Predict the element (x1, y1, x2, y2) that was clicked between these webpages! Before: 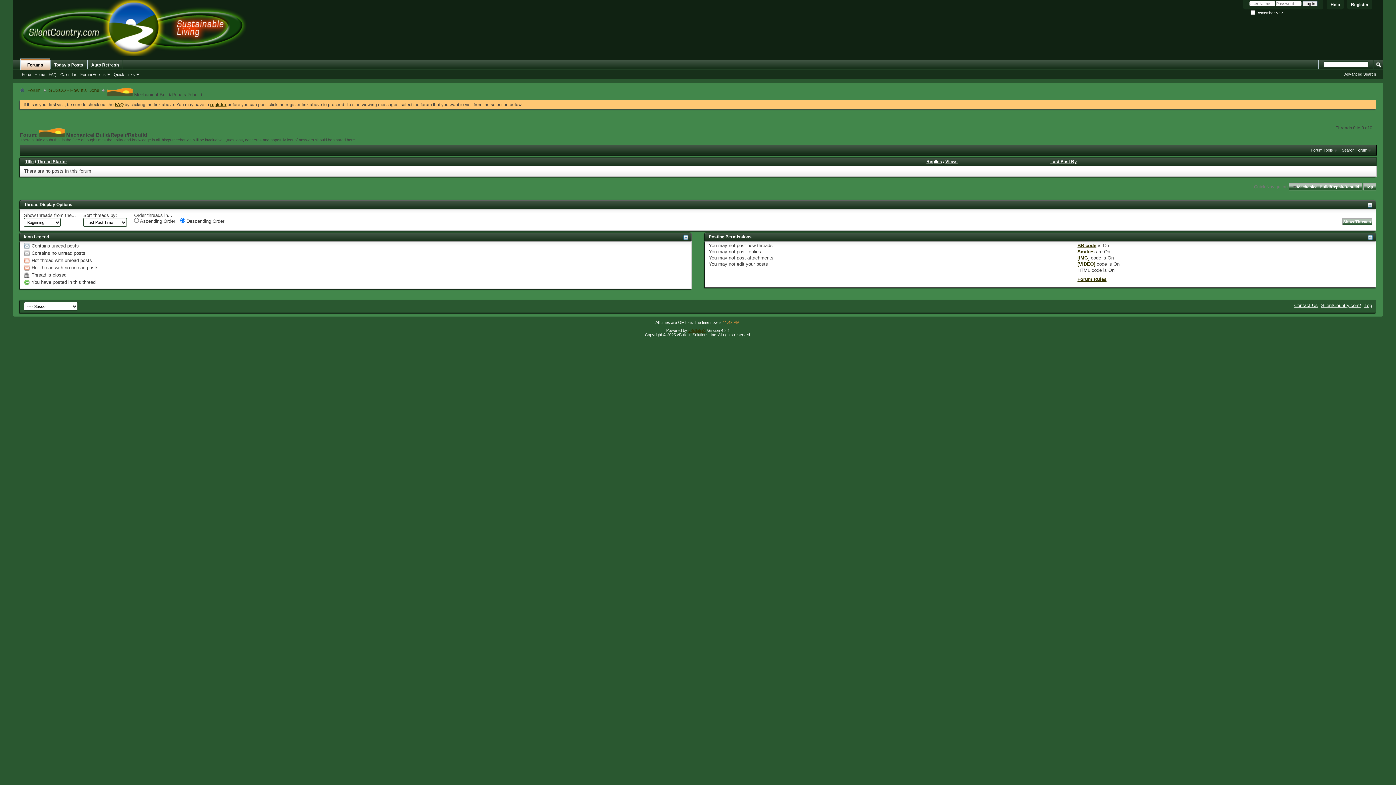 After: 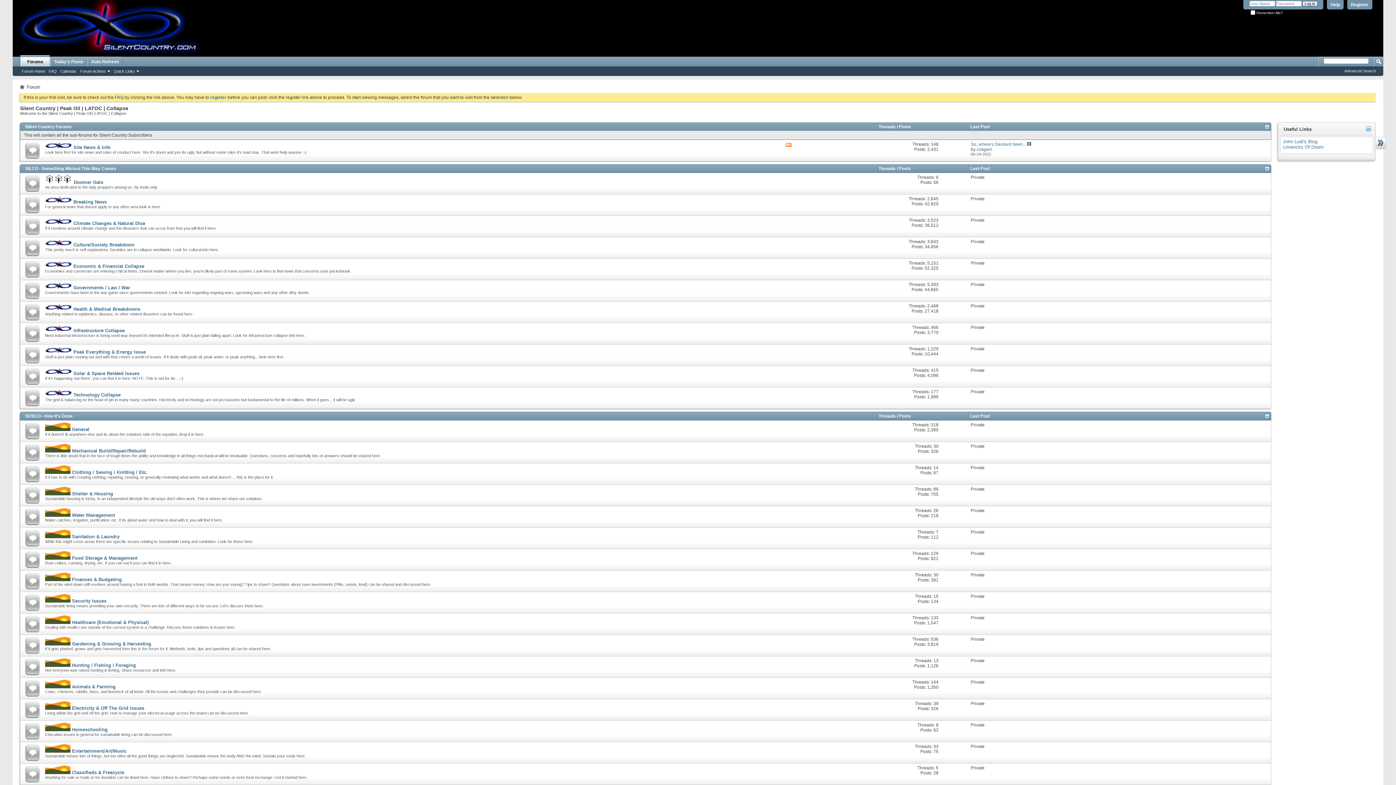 Action: label: Forum bbox: (25, 86, 42, 94)